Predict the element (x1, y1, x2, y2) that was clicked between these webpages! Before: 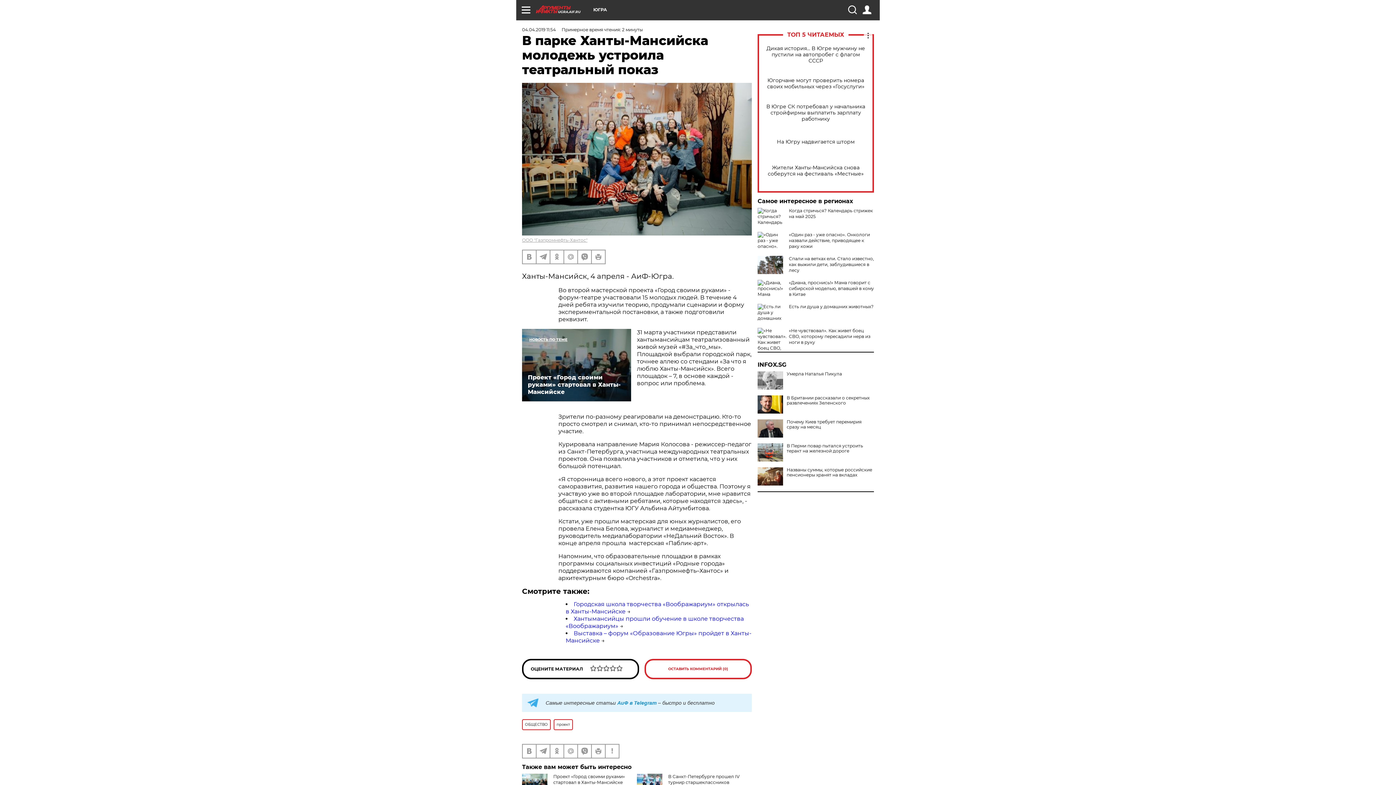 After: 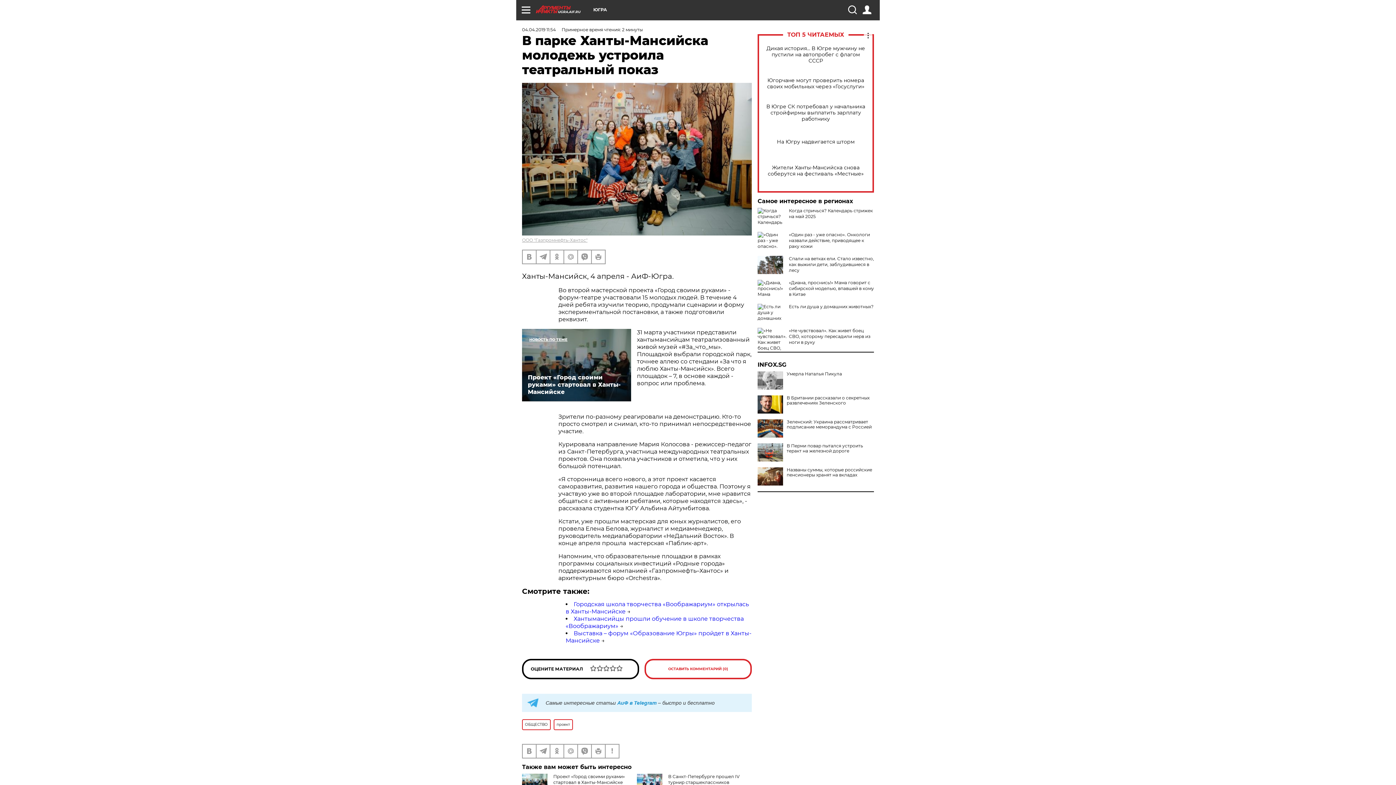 Action: bbox: (757, 419, 783, 437)